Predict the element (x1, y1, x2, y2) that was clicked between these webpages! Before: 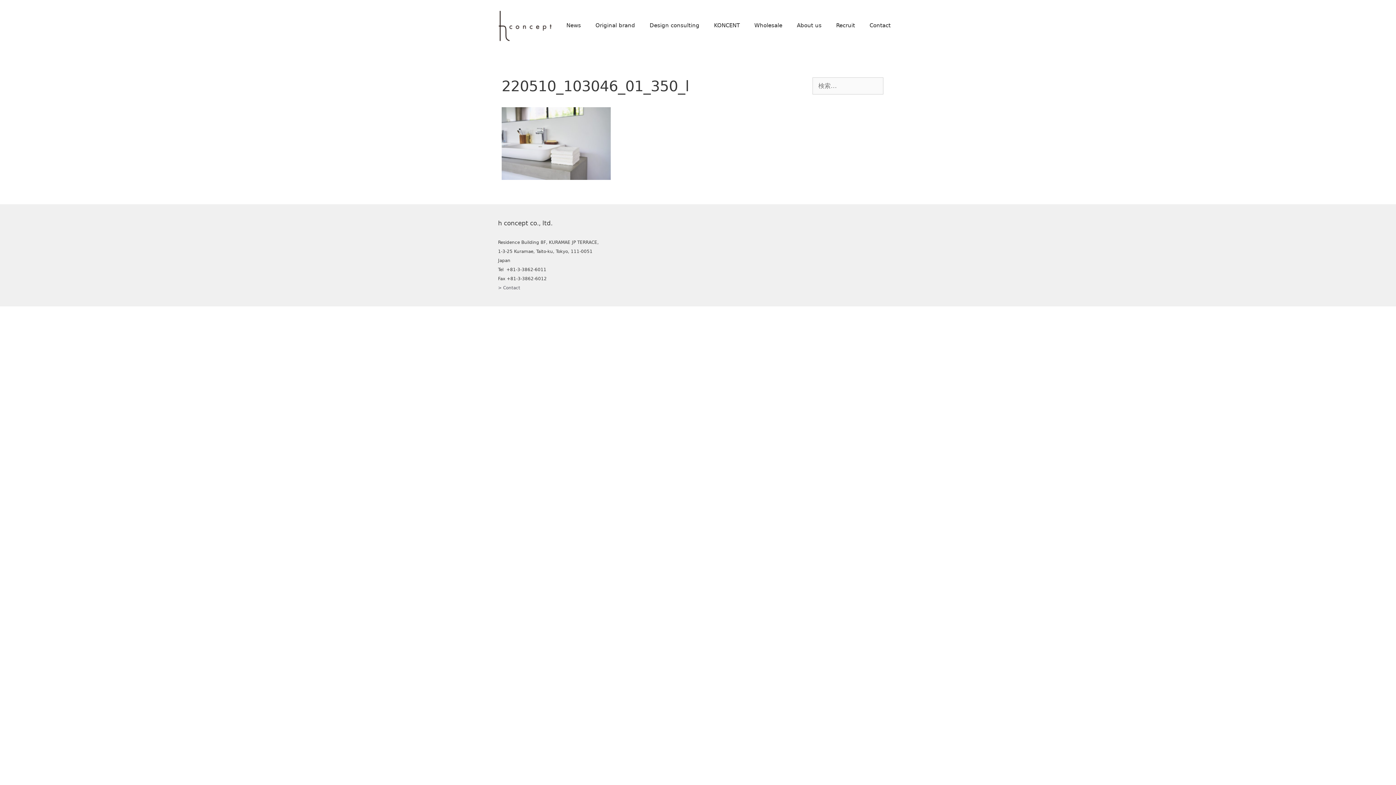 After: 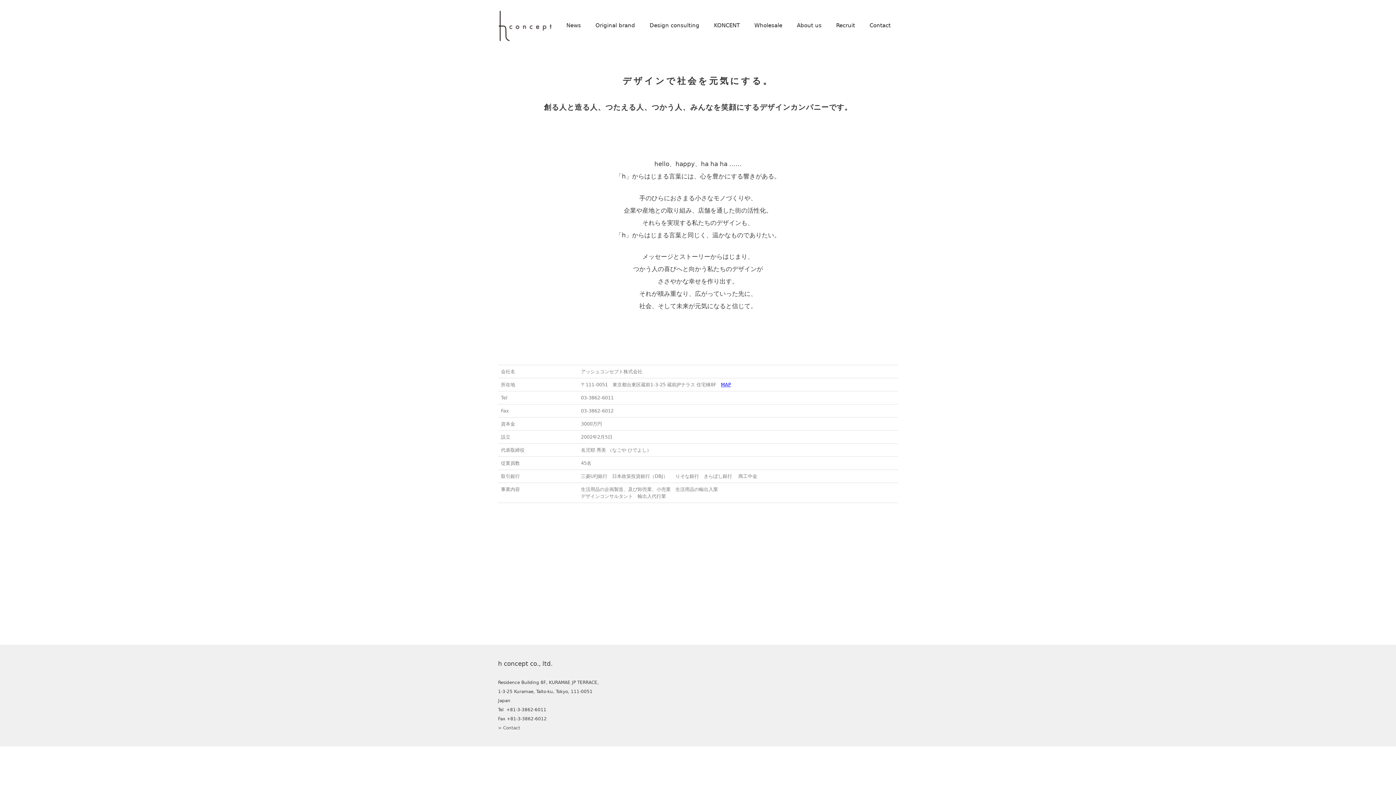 Action: label: About us bbox: (789, 14, 829, 36)